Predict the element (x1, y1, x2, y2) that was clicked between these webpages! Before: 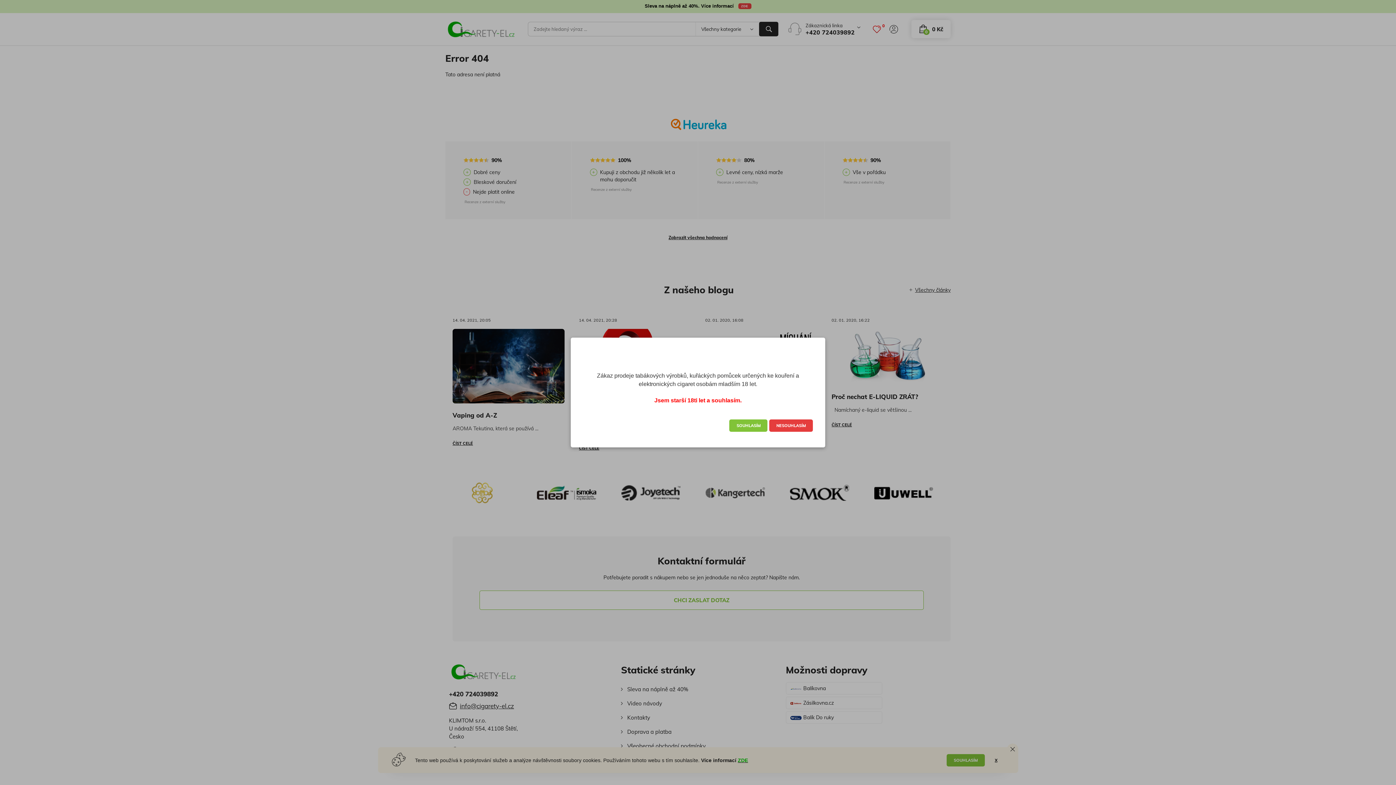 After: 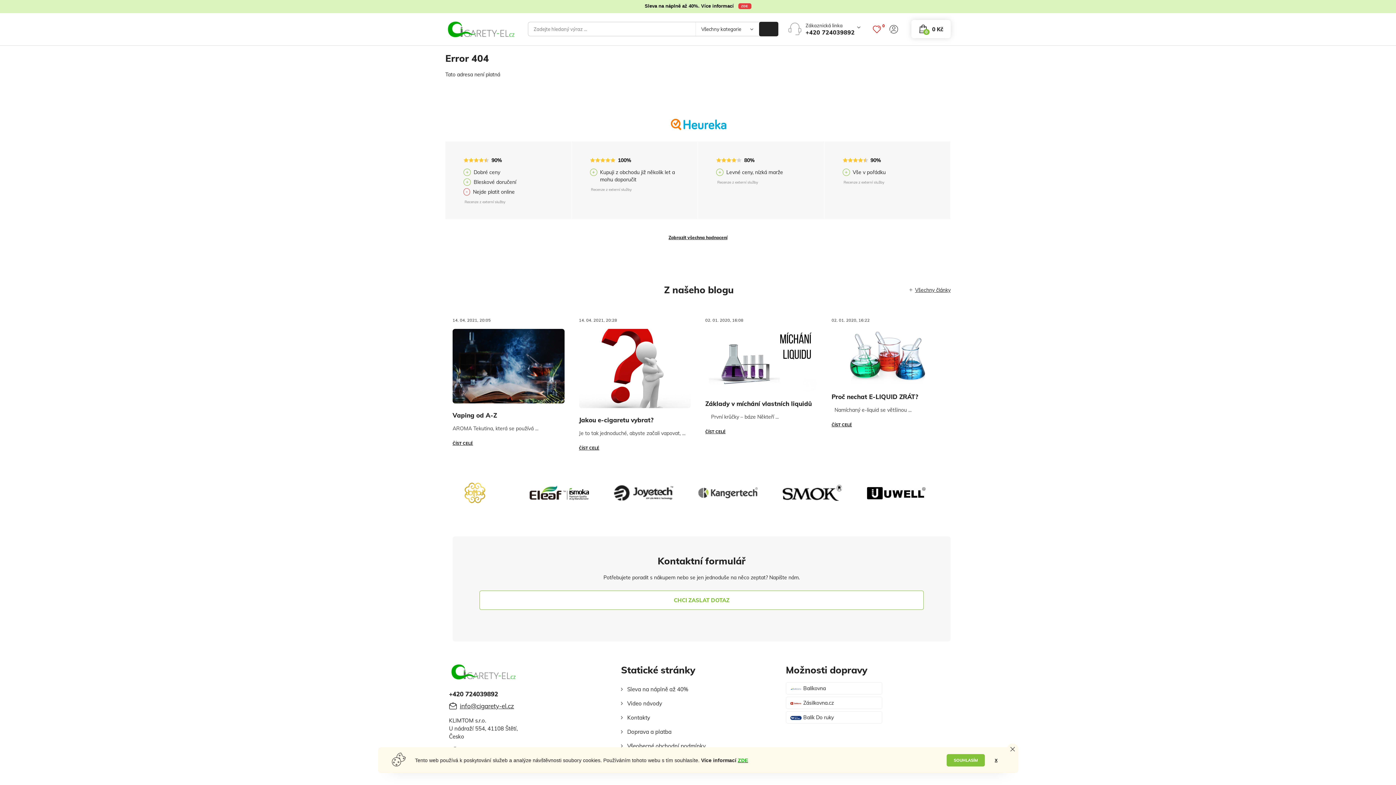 Action: bbox: (729, 419, 767, 431) label: SOUHLASÍM